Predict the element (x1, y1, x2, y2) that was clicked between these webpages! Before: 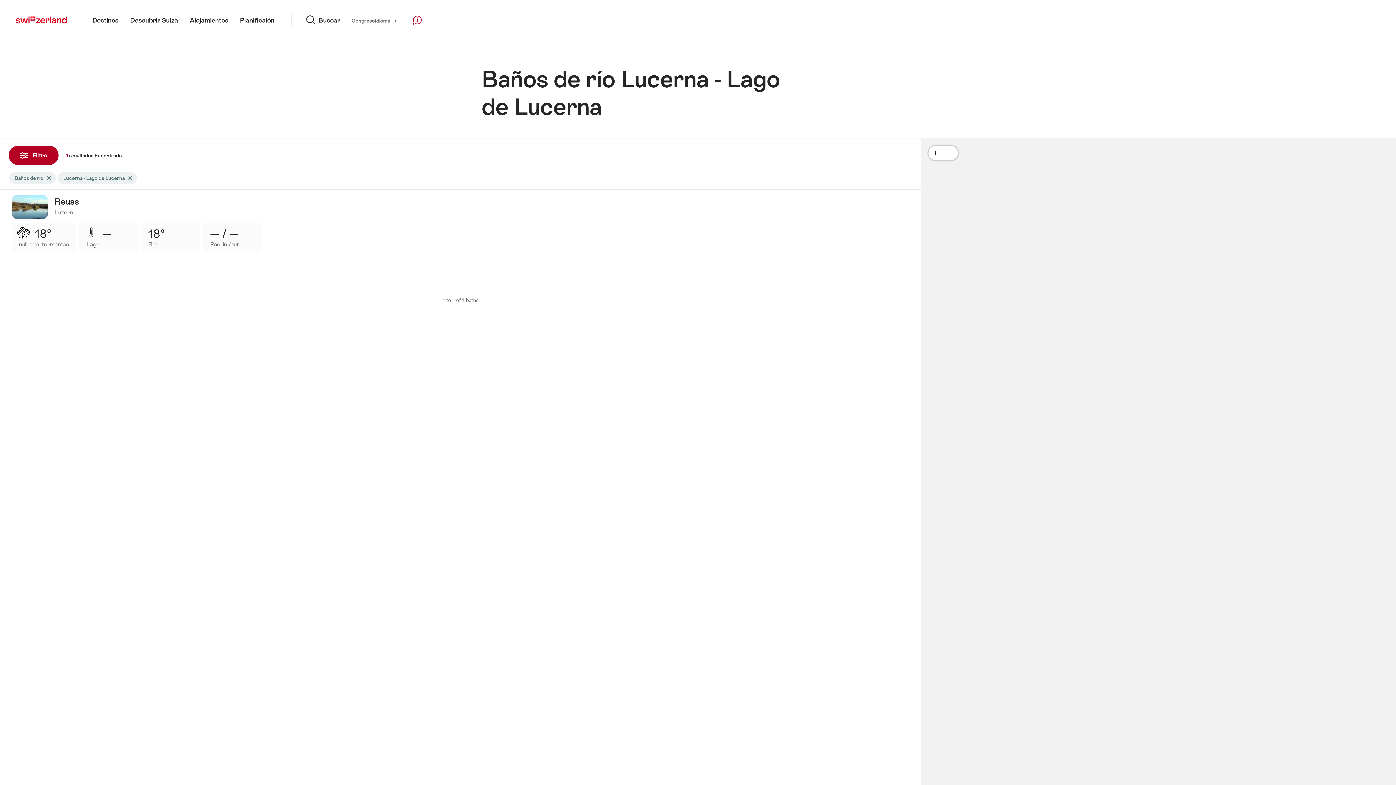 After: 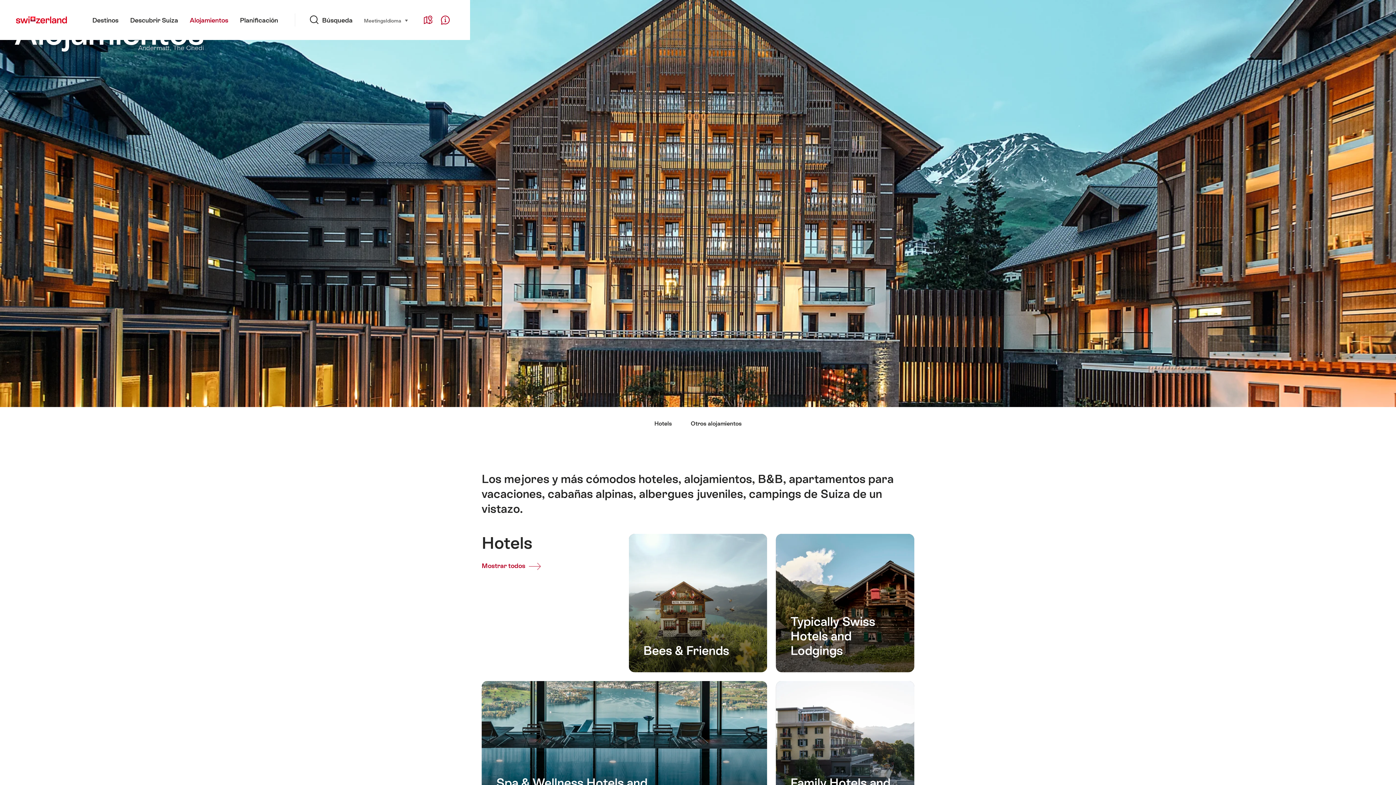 Action: bbox: (184, 0, 234, 40) label: Alojamientos